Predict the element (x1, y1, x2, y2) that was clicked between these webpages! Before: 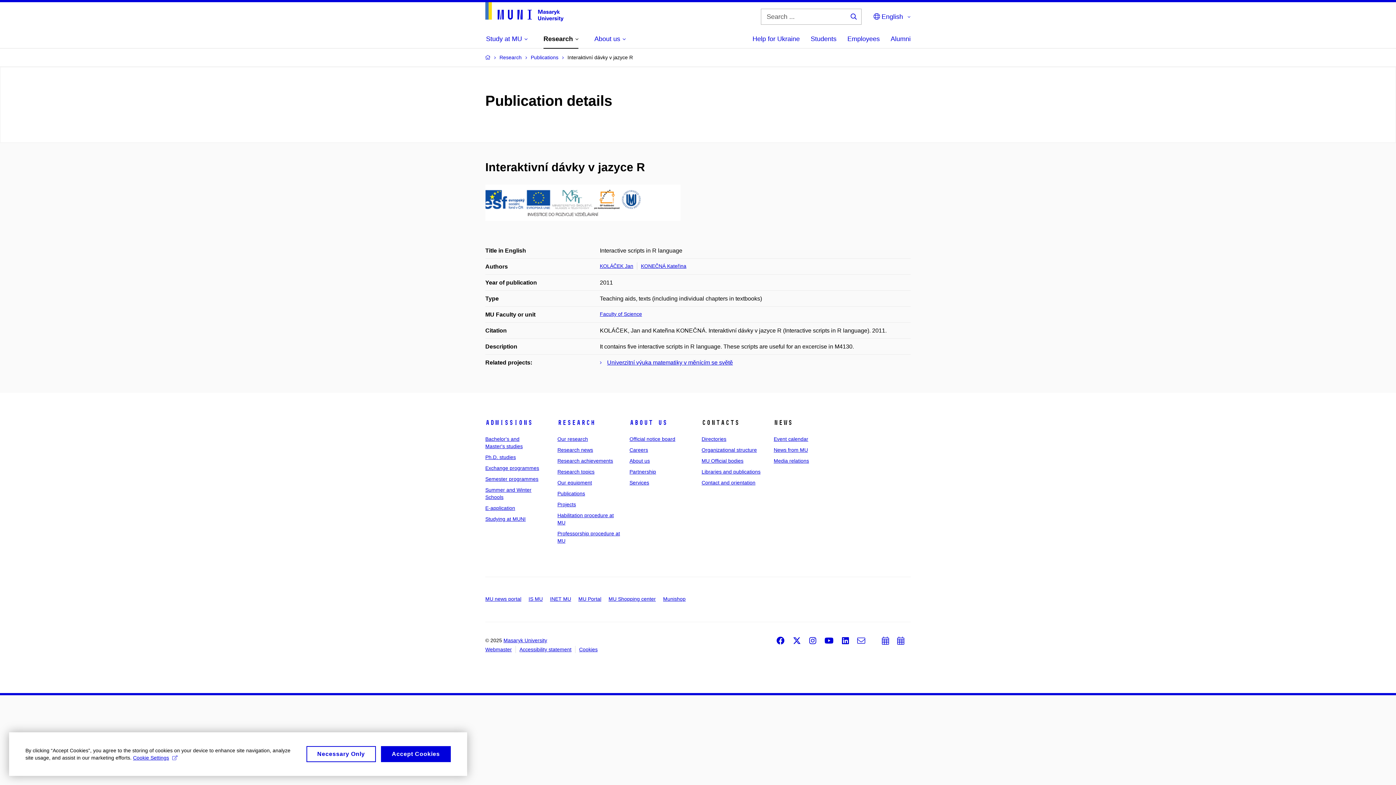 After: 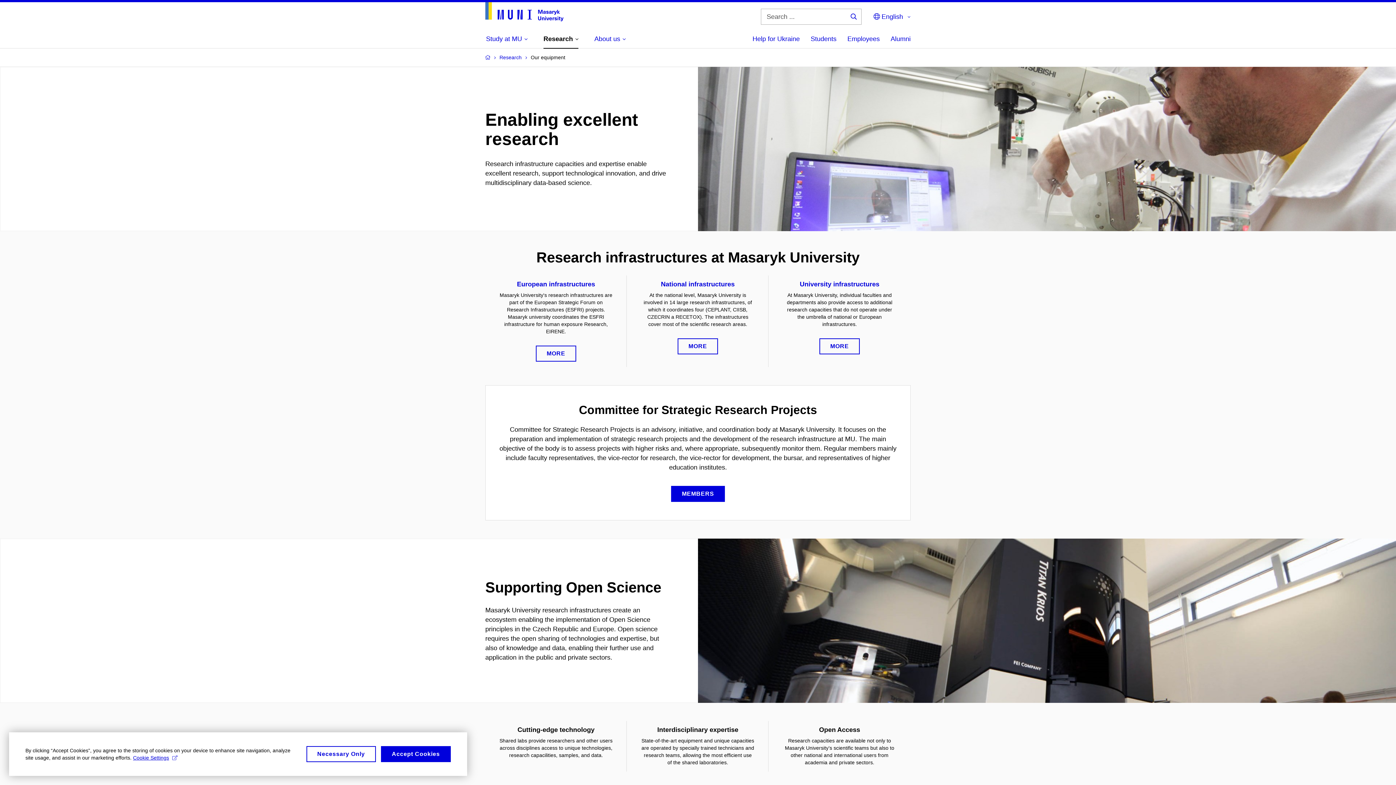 Action: label: Our equipment bbox: (557, 480, 592, 485)